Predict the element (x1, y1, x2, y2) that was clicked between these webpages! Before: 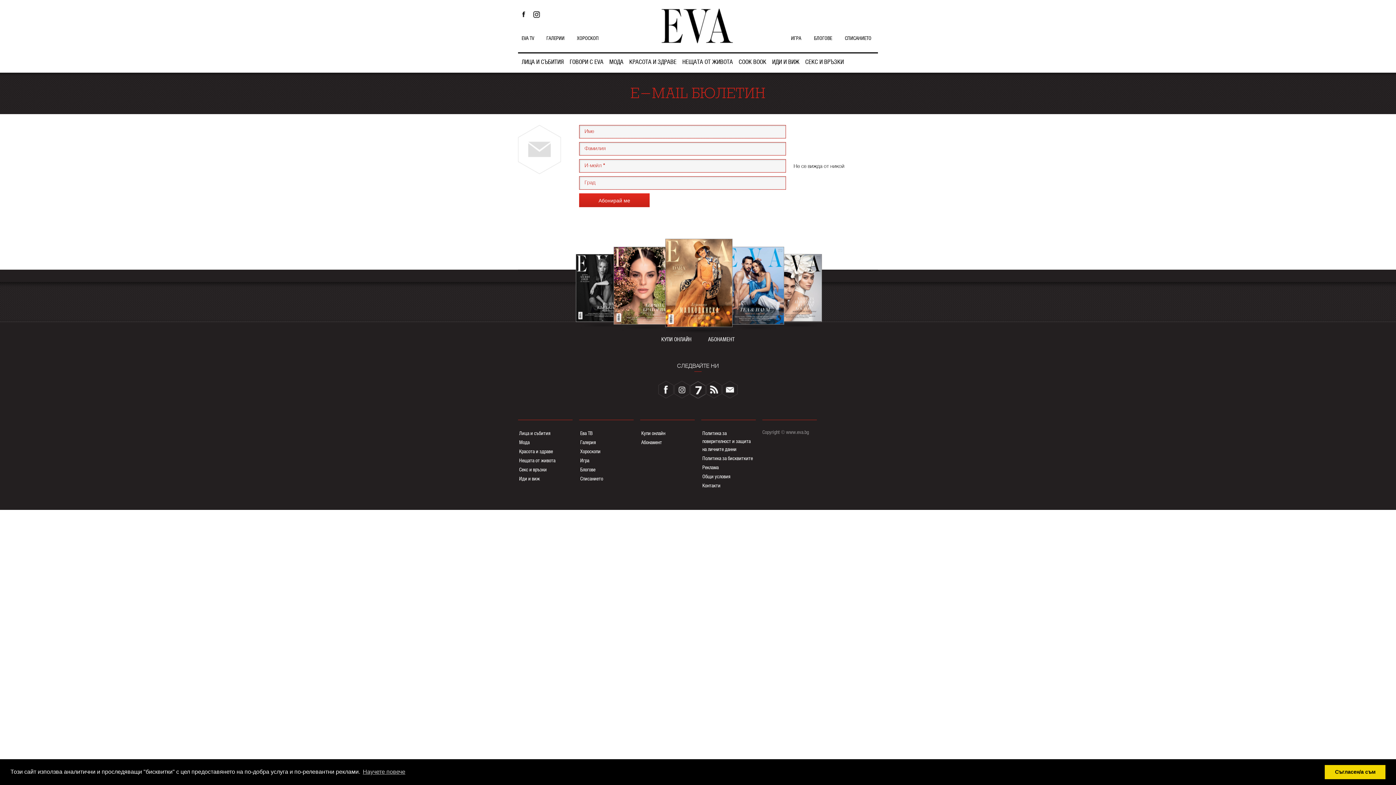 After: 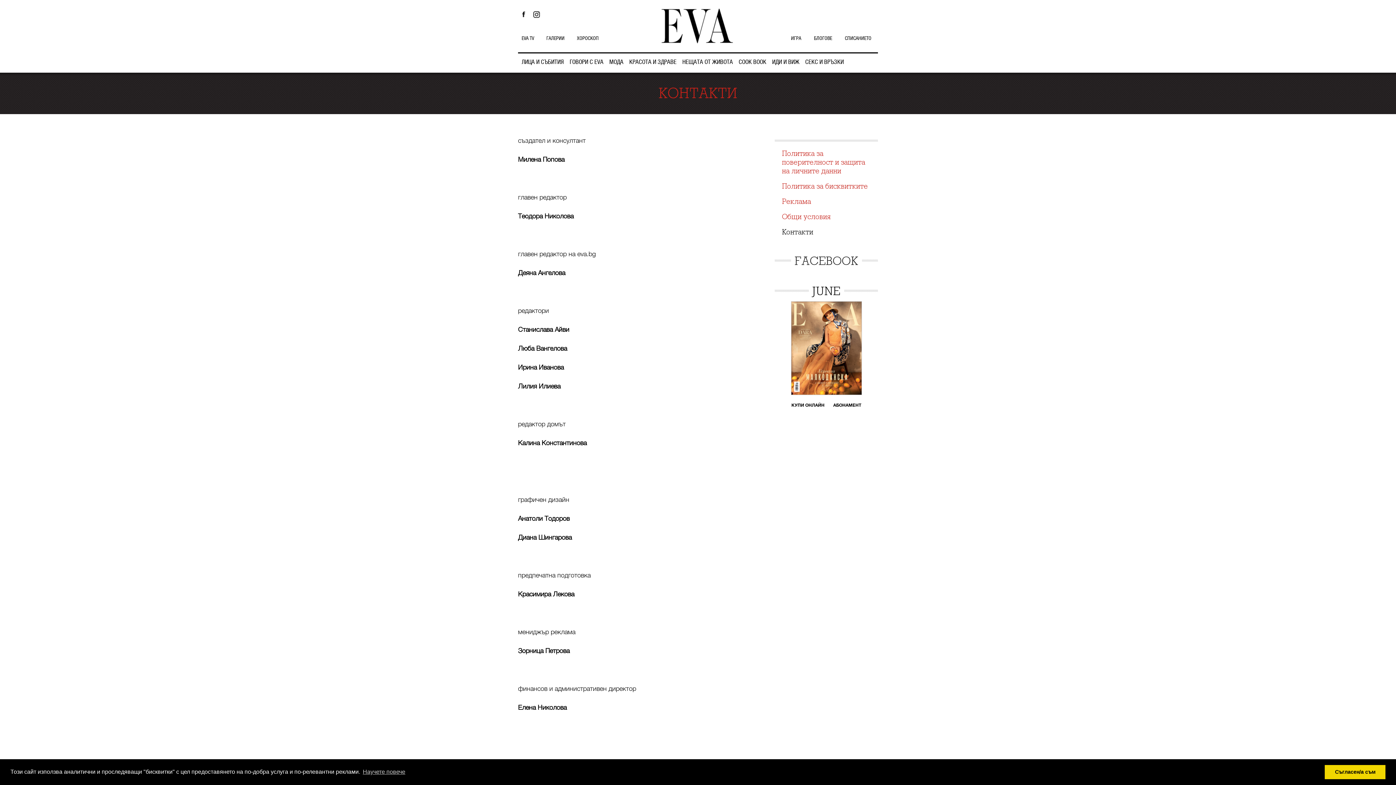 Action: bbox: (702, 482, 720, 488) label: Контакти